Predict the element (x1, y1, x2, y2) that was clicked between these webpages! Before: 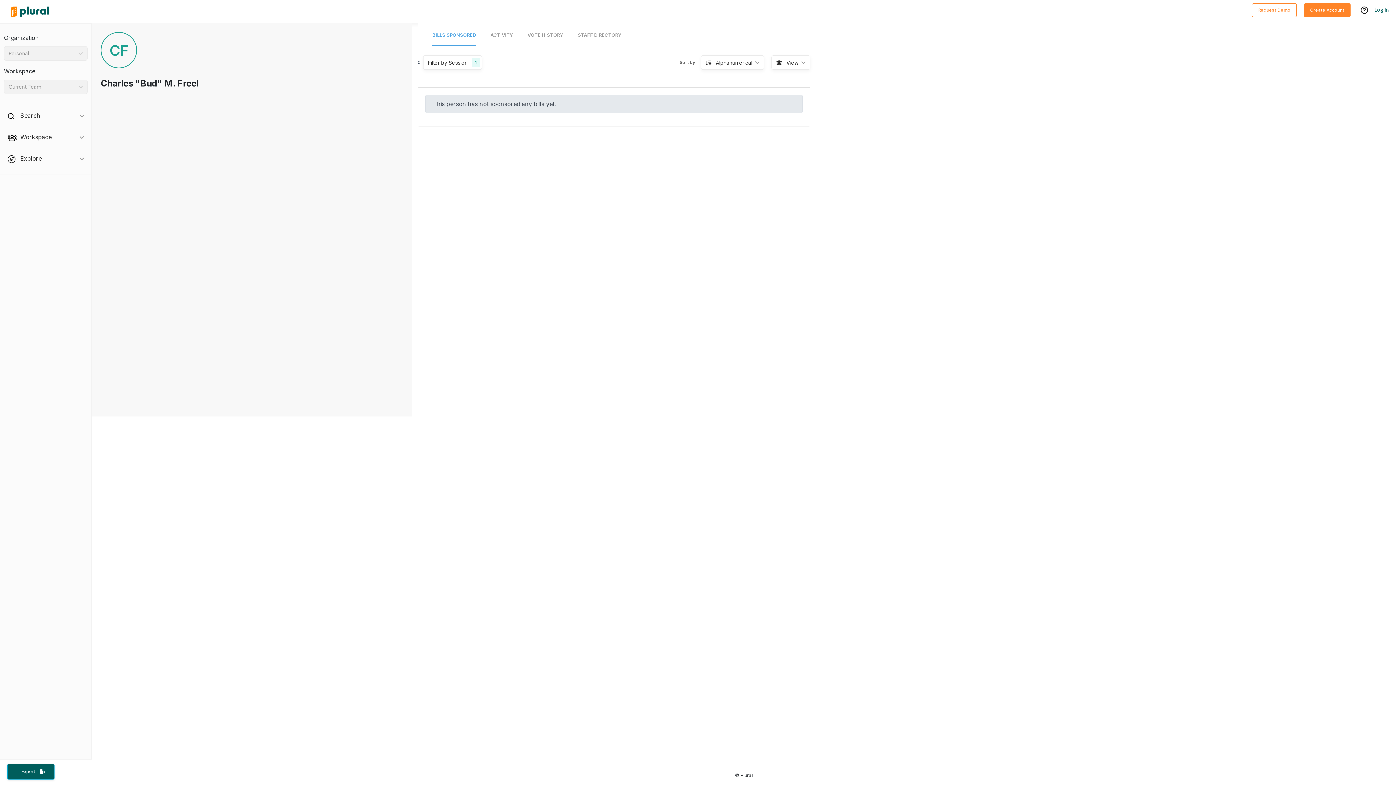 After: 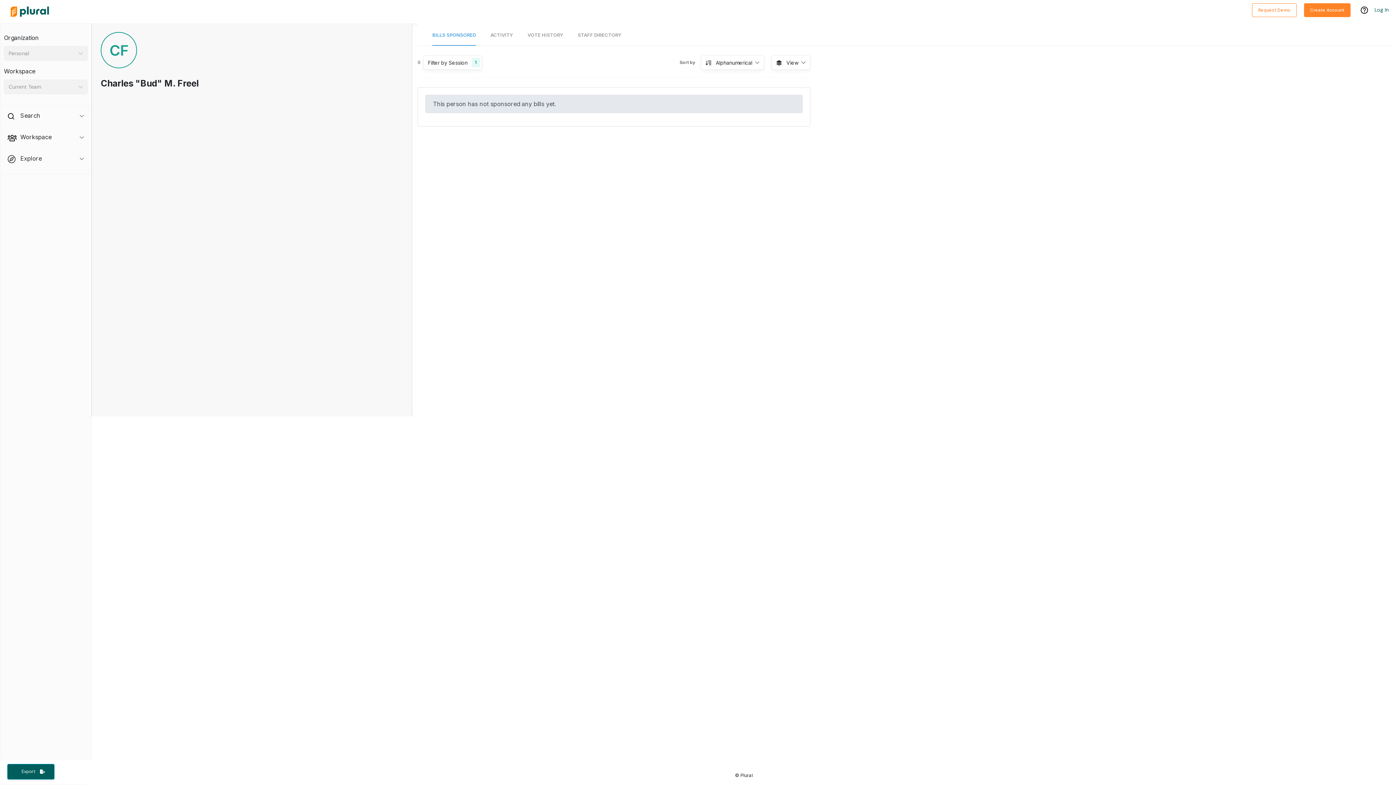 Action: bbox: (1354, 5, 1374, 20)